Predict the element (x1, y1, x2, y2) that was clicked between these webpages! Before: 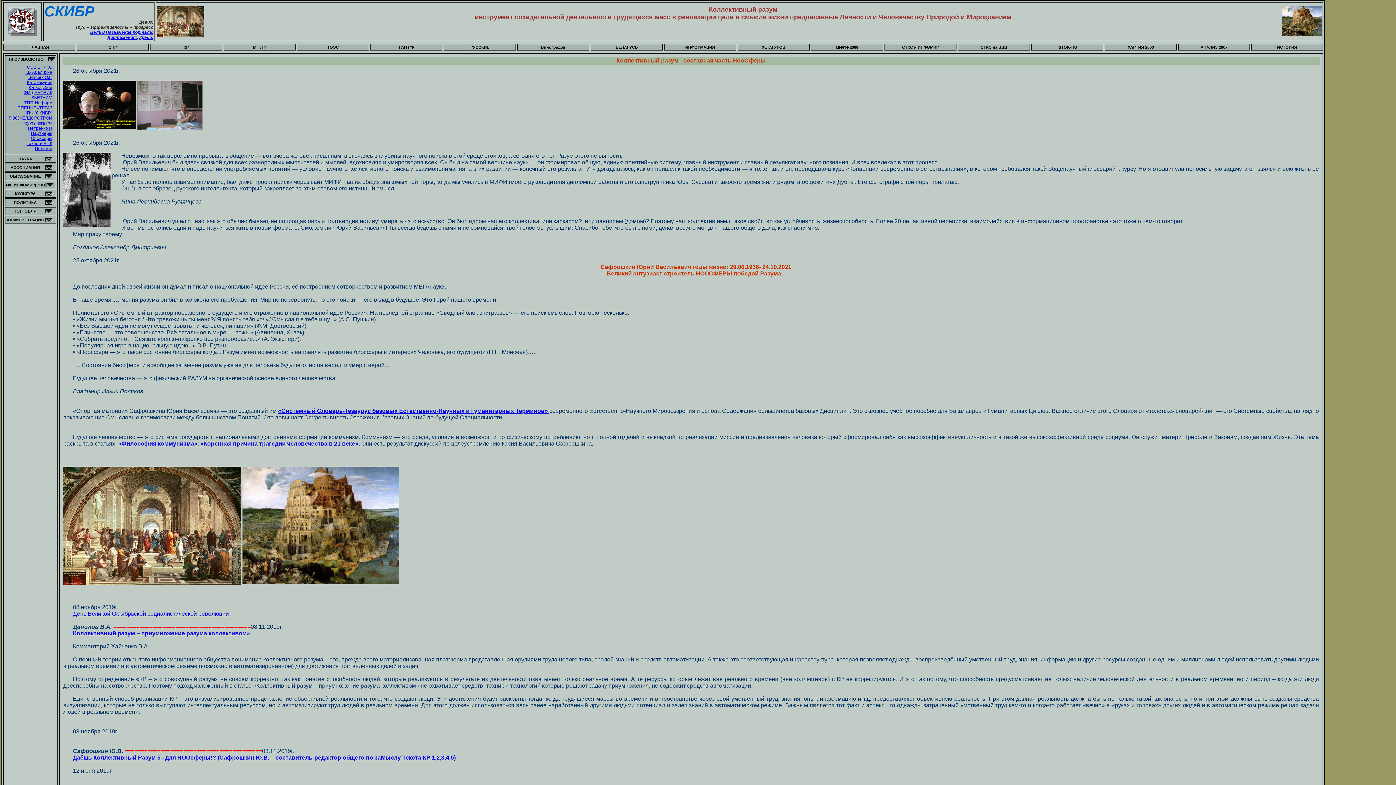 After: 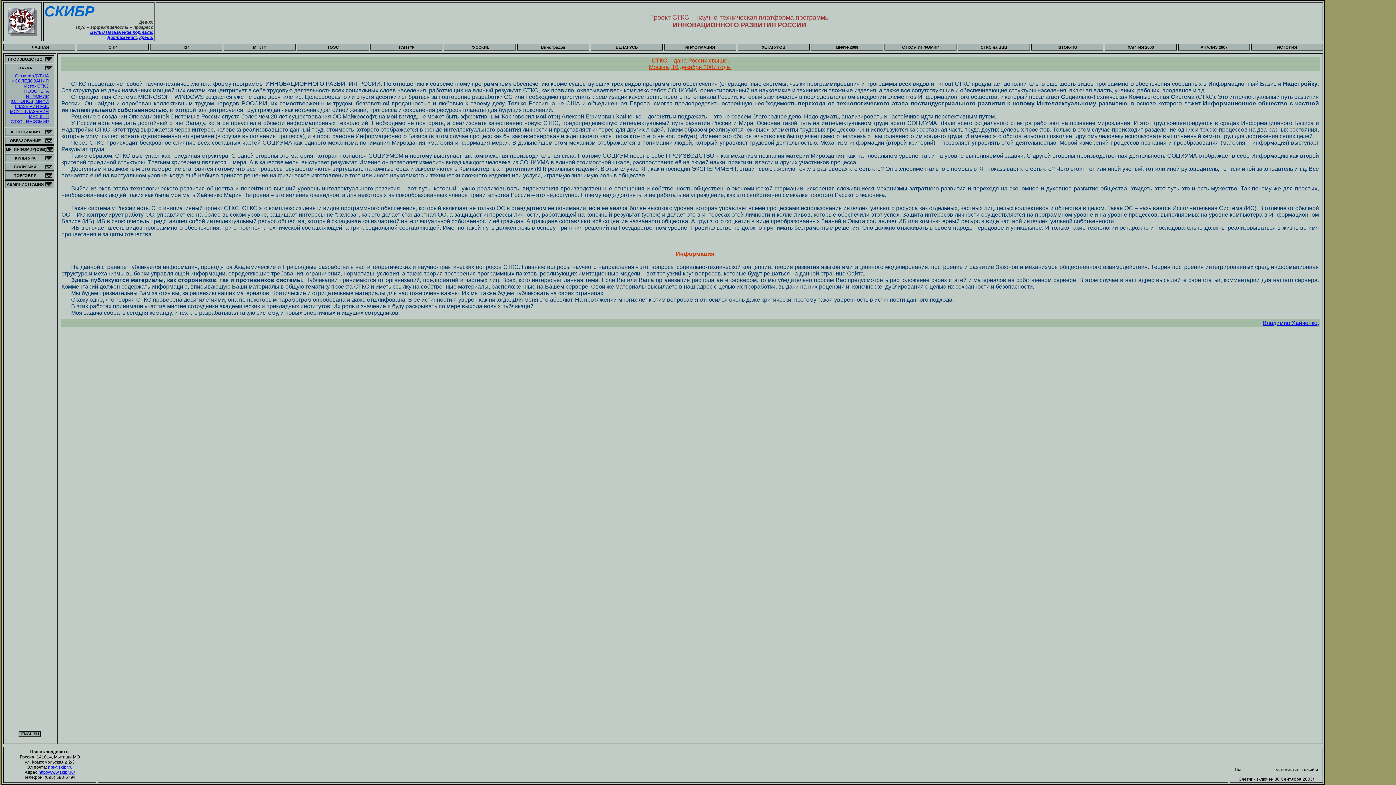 Action: label: НАУКА bbox: (18, 156, 32, 161)